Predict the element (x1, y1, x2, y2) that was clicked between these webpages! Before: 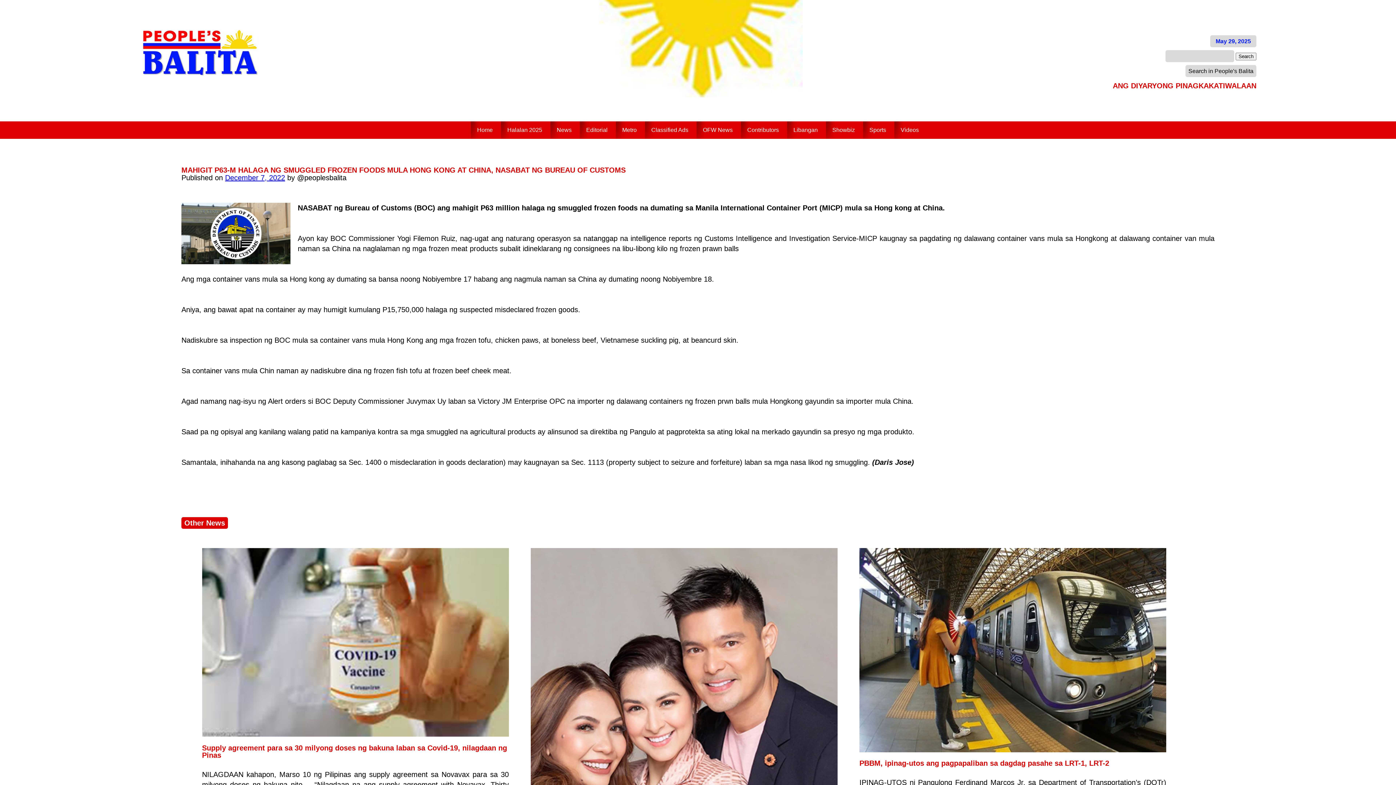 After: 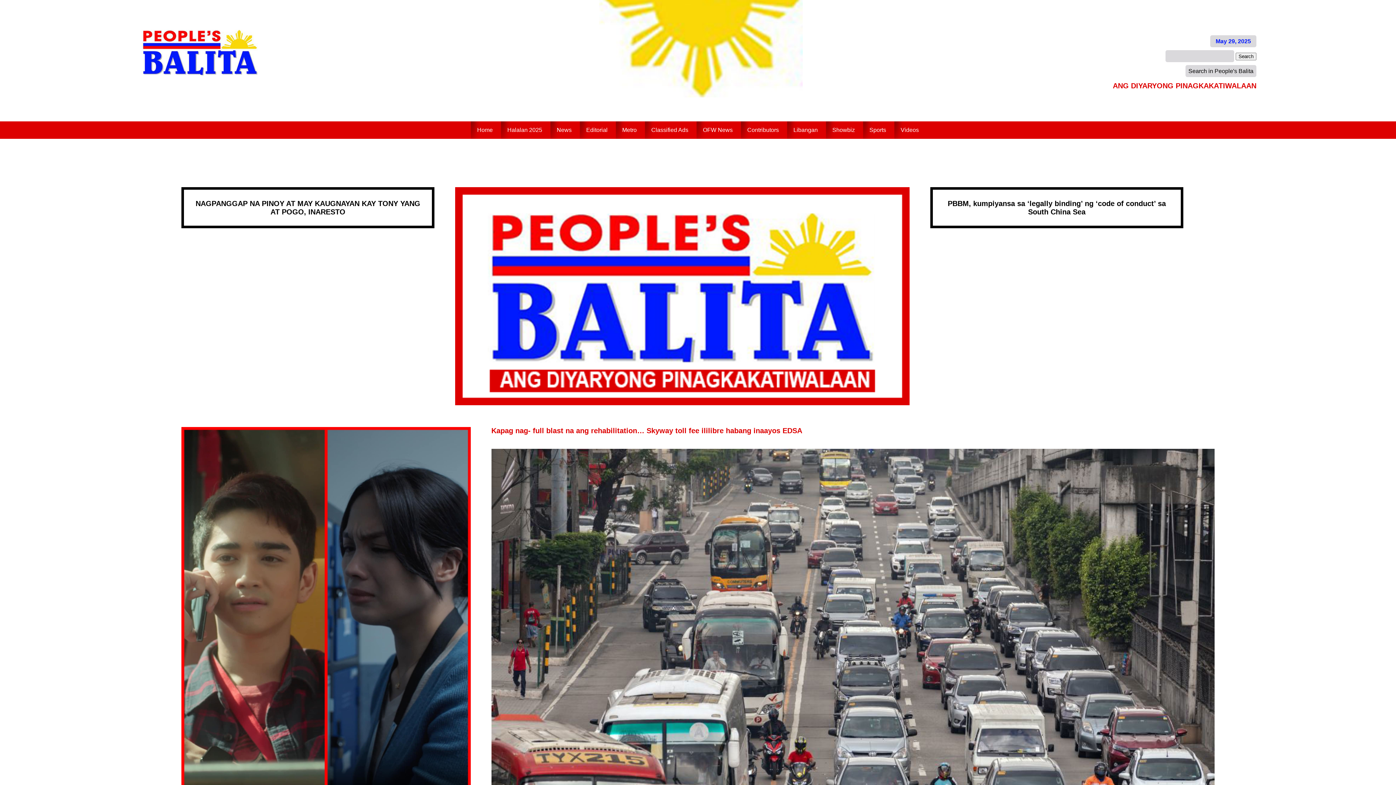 Action: bbox: (470, 121, 499, 138) label: Home